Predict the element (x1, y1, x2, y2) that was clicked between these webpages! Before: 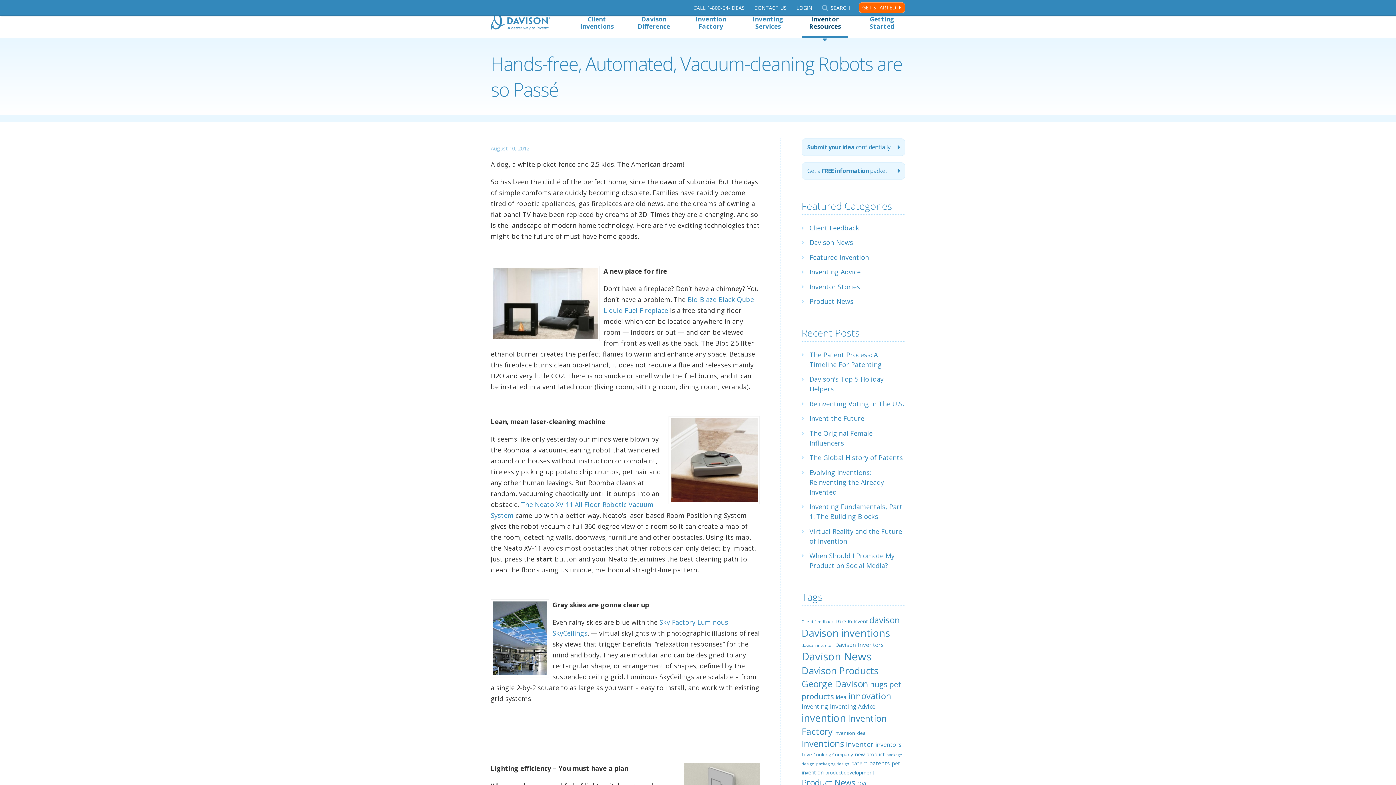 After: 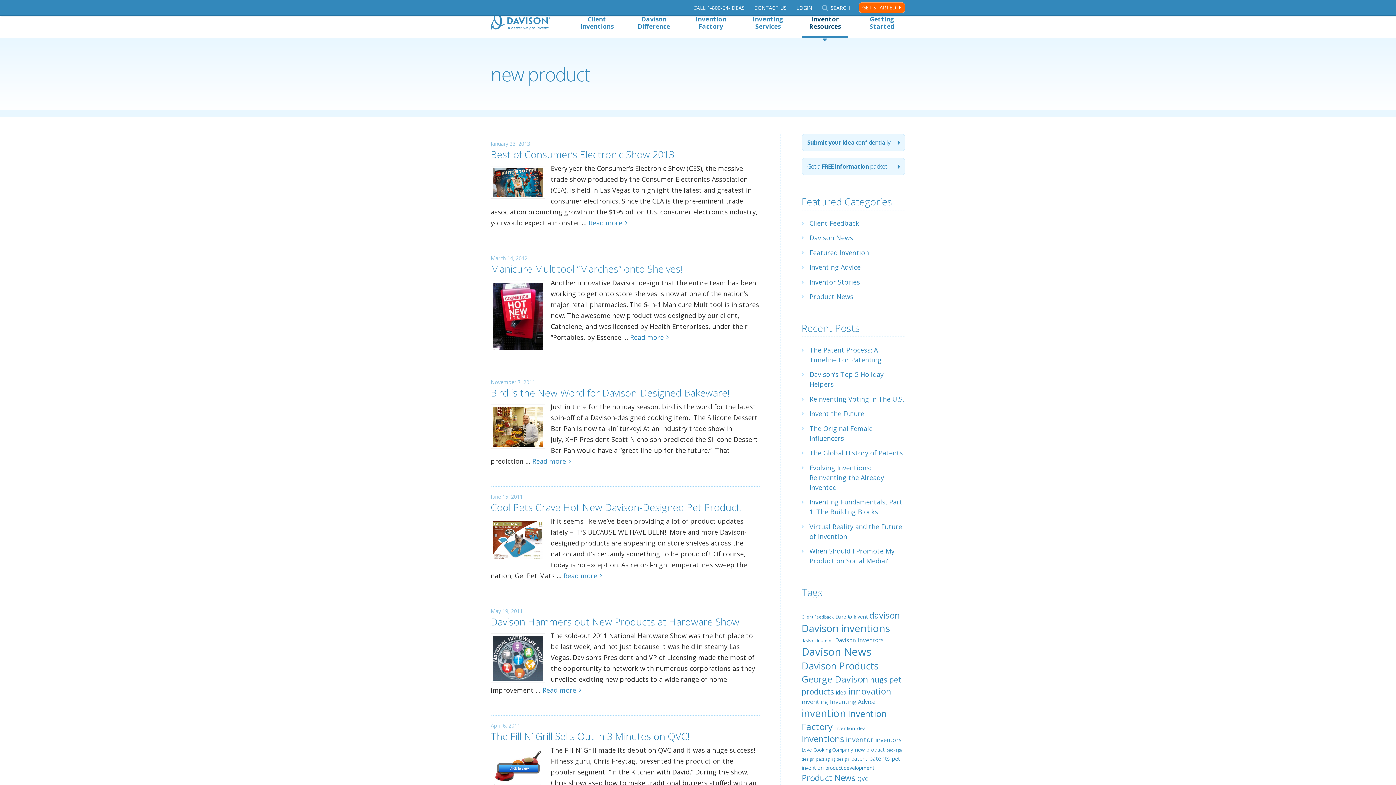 Action: label: new product (26 items) bbox: (855, 751, 884, 758)